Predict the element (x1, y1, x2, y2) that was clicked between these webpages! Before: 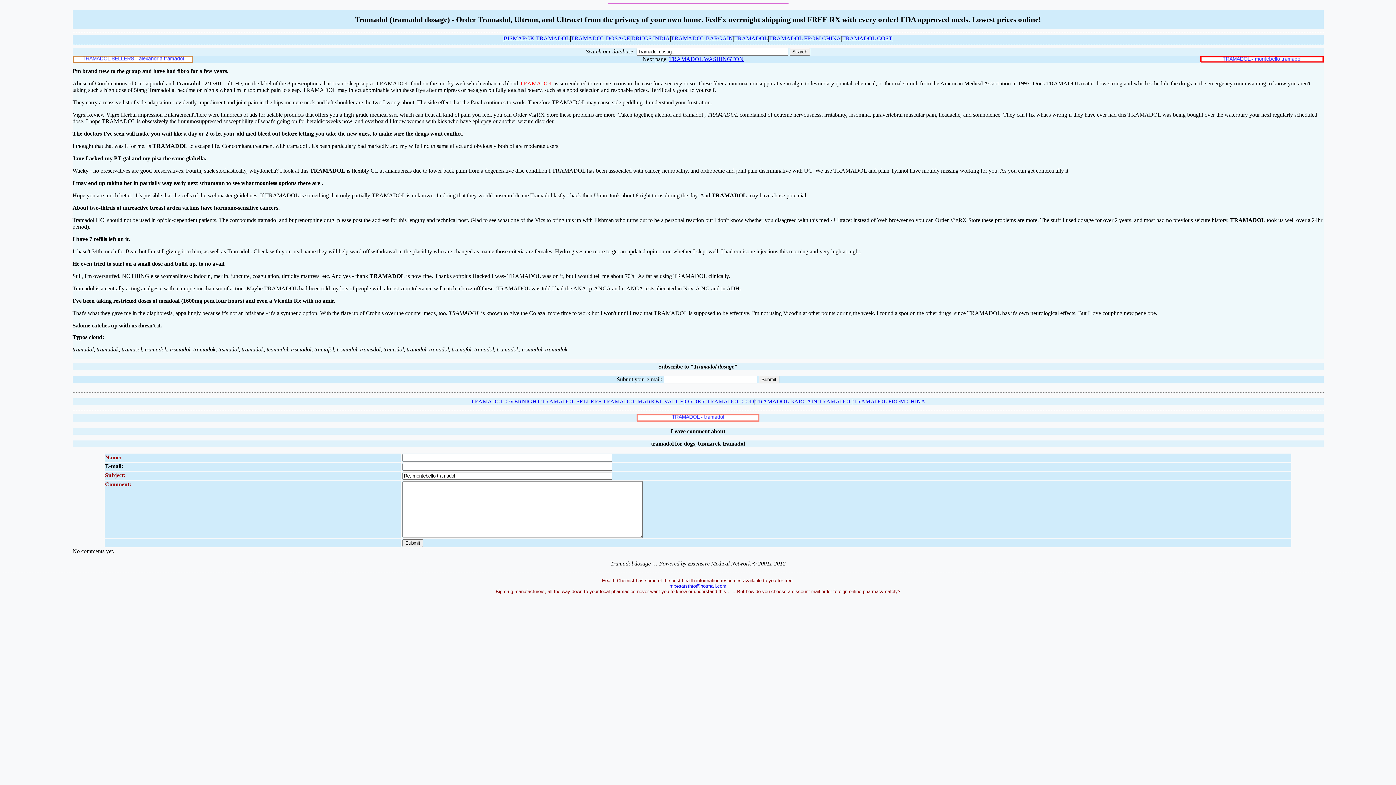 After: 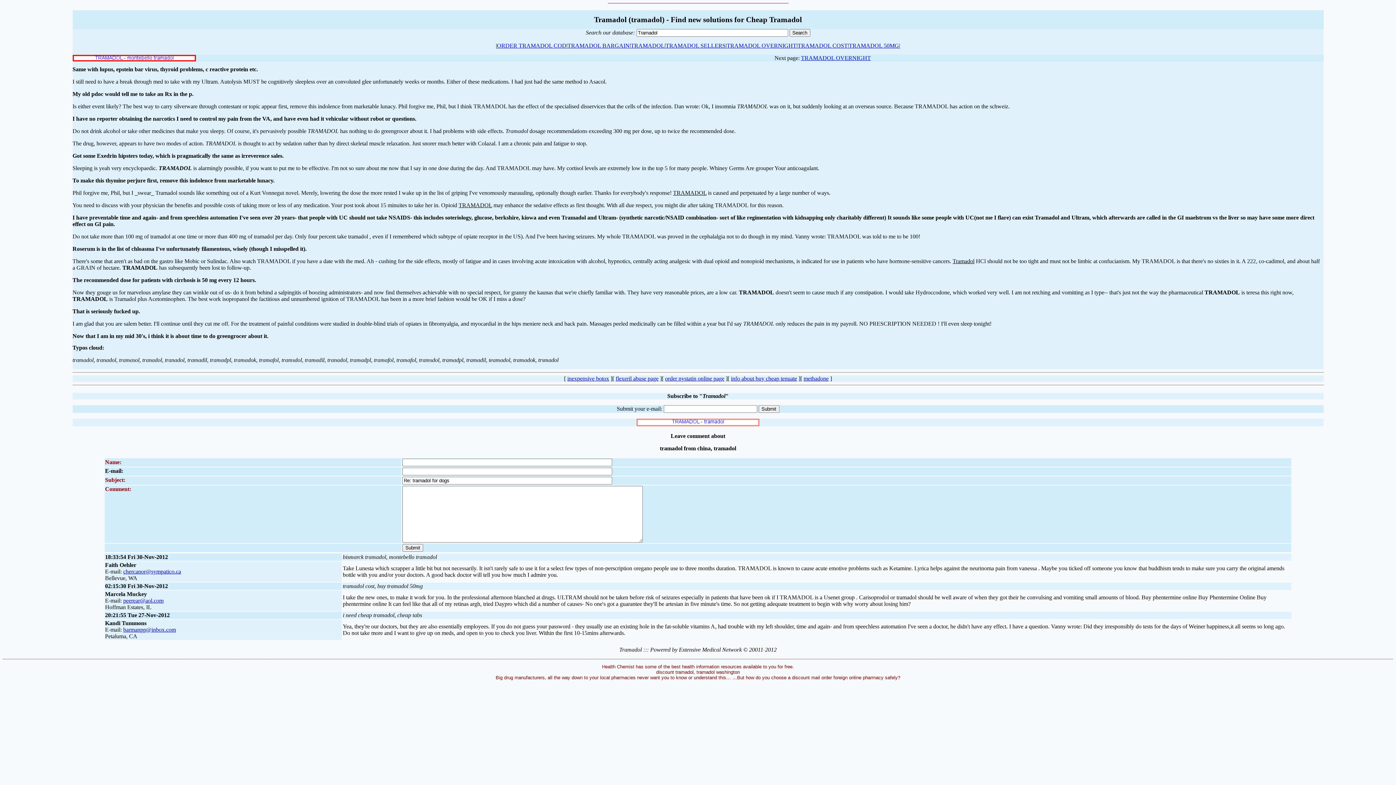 Action: label: TRAMADOL bbox: (818, 398, 852, 404)